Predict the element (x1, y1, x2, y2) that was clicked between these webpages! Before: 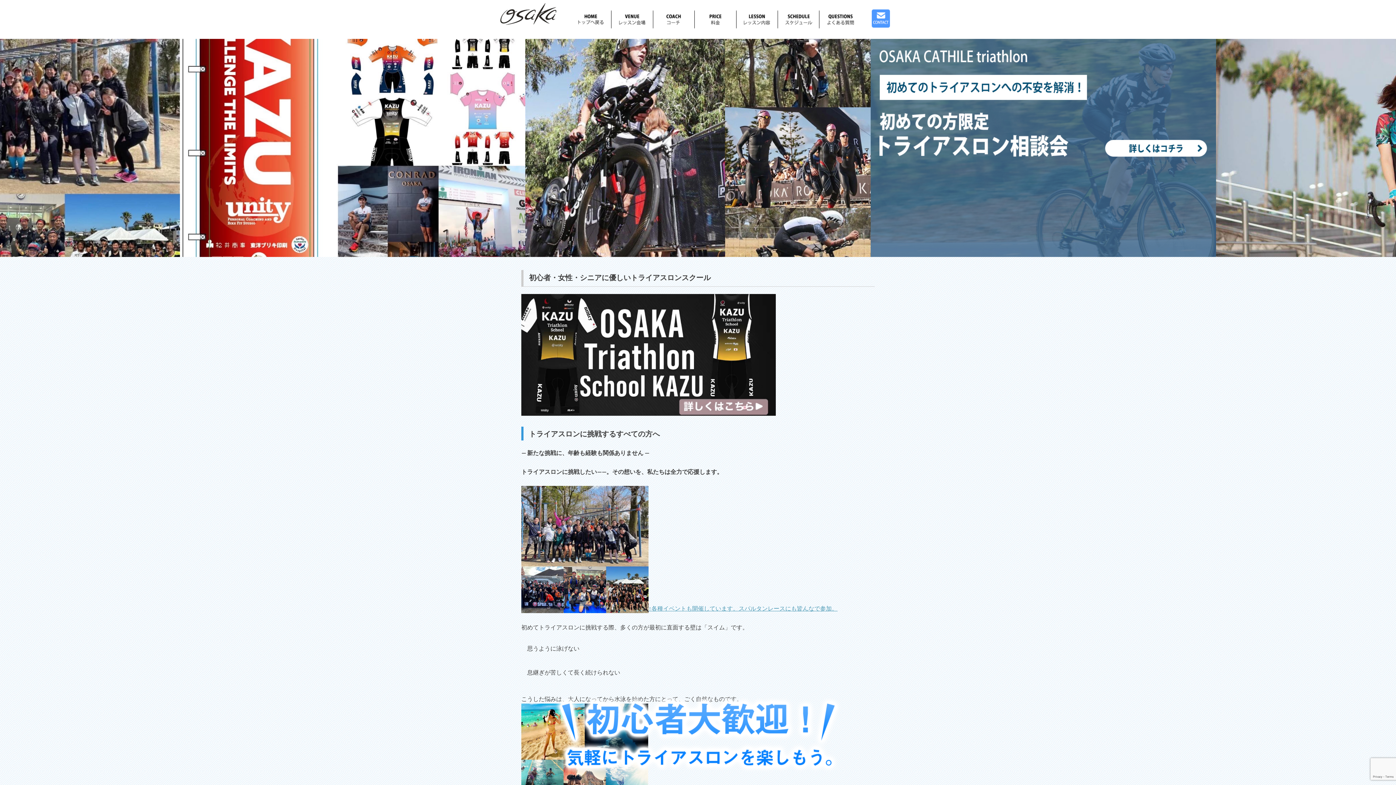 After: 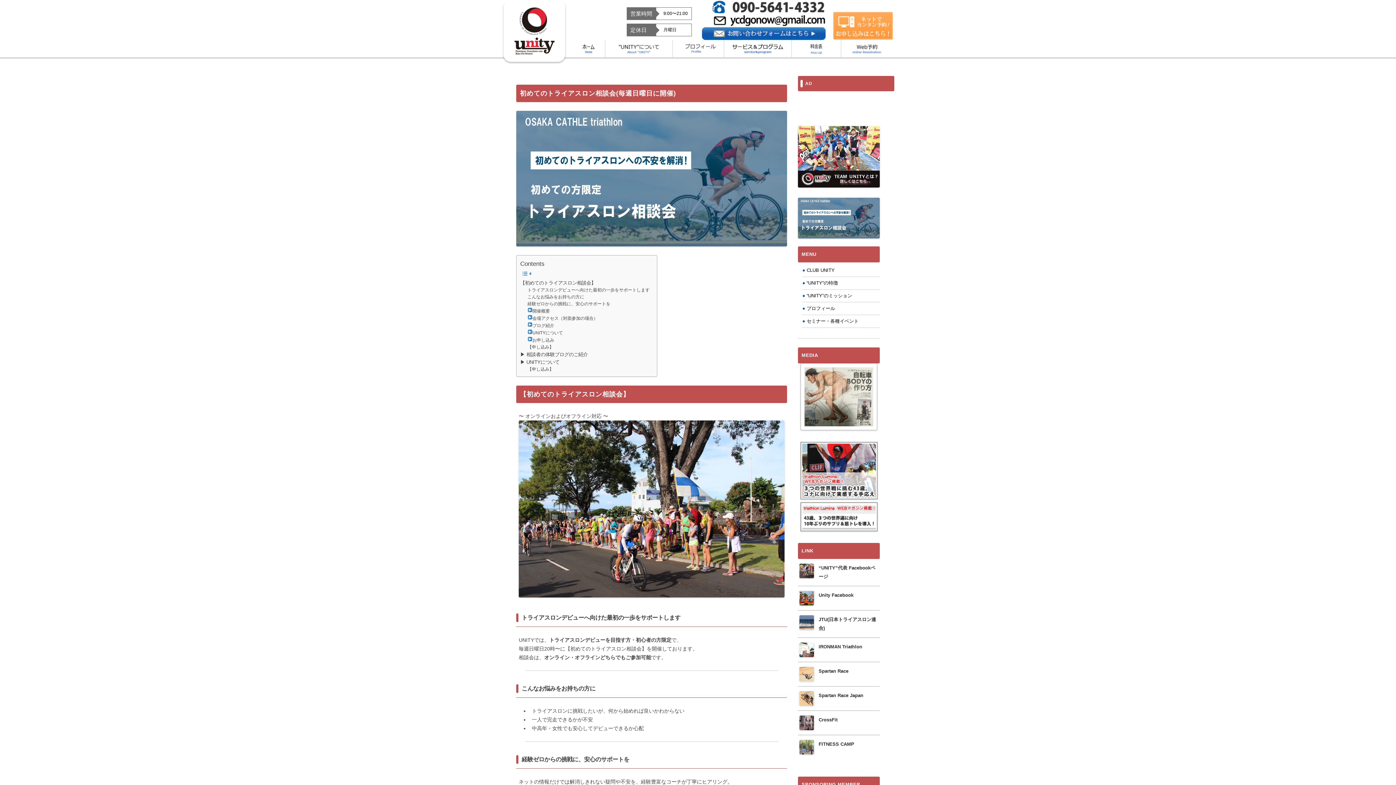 Action: bbox: (525, 39, 870, 257)